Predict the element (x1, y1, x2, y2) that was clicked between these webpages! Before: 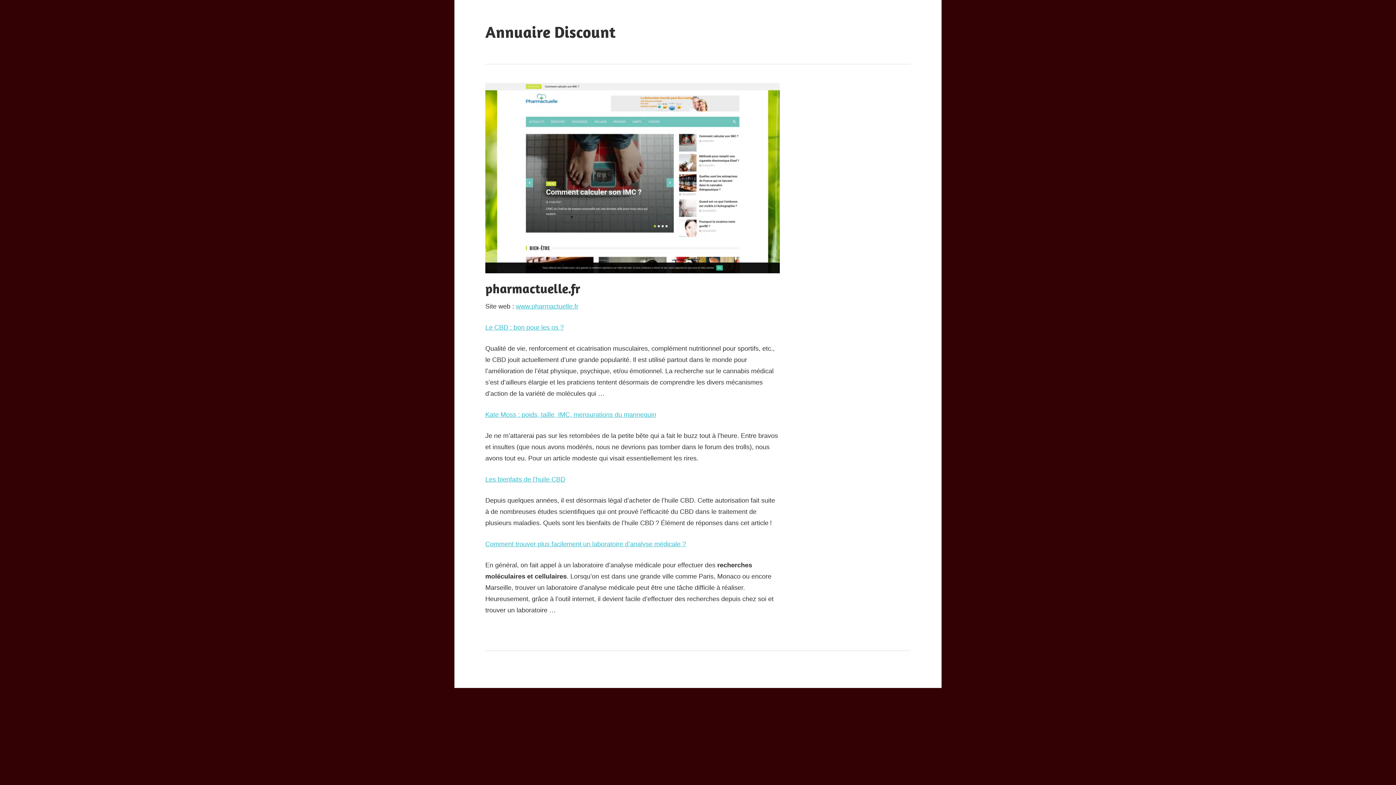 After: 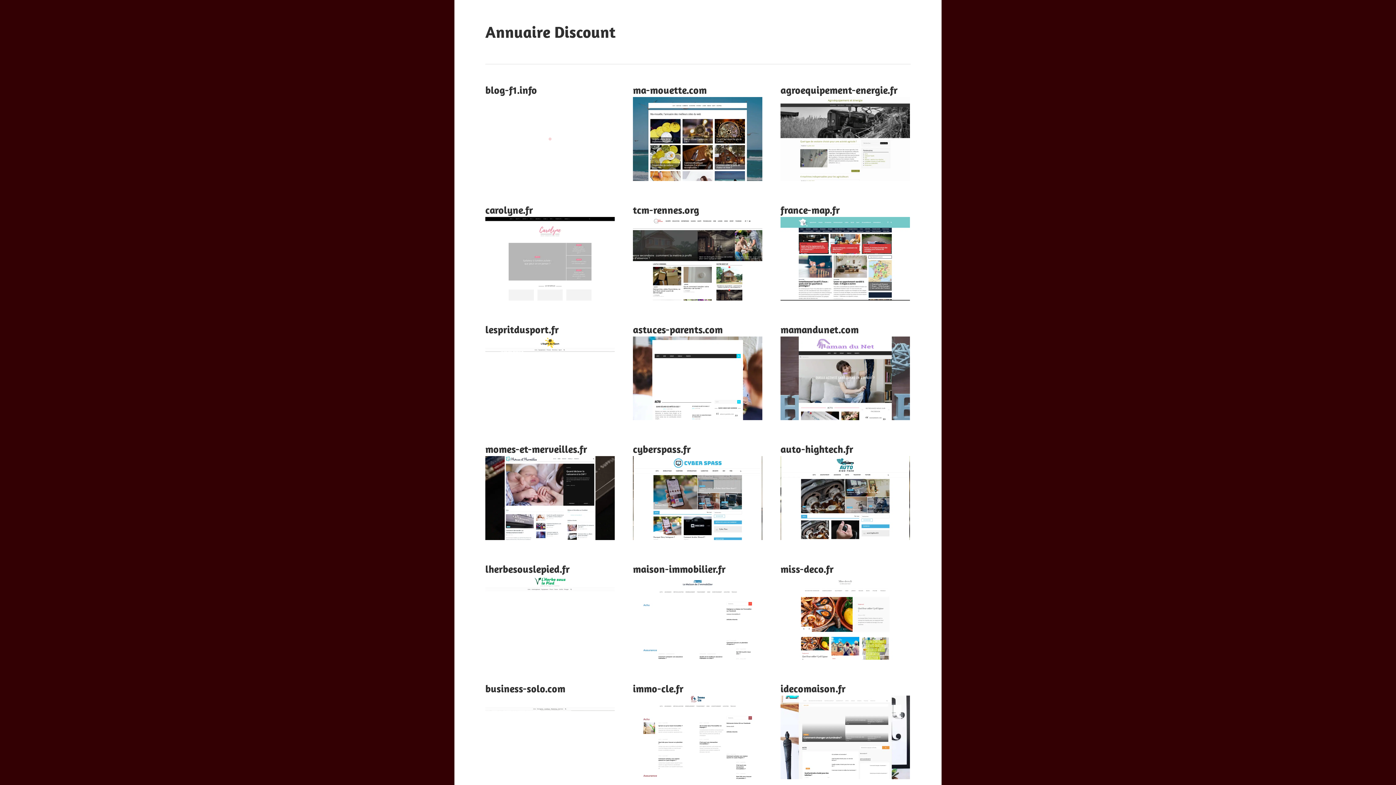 Action: bbox: (485, 22, 615, 41) label: Annuaire Discount